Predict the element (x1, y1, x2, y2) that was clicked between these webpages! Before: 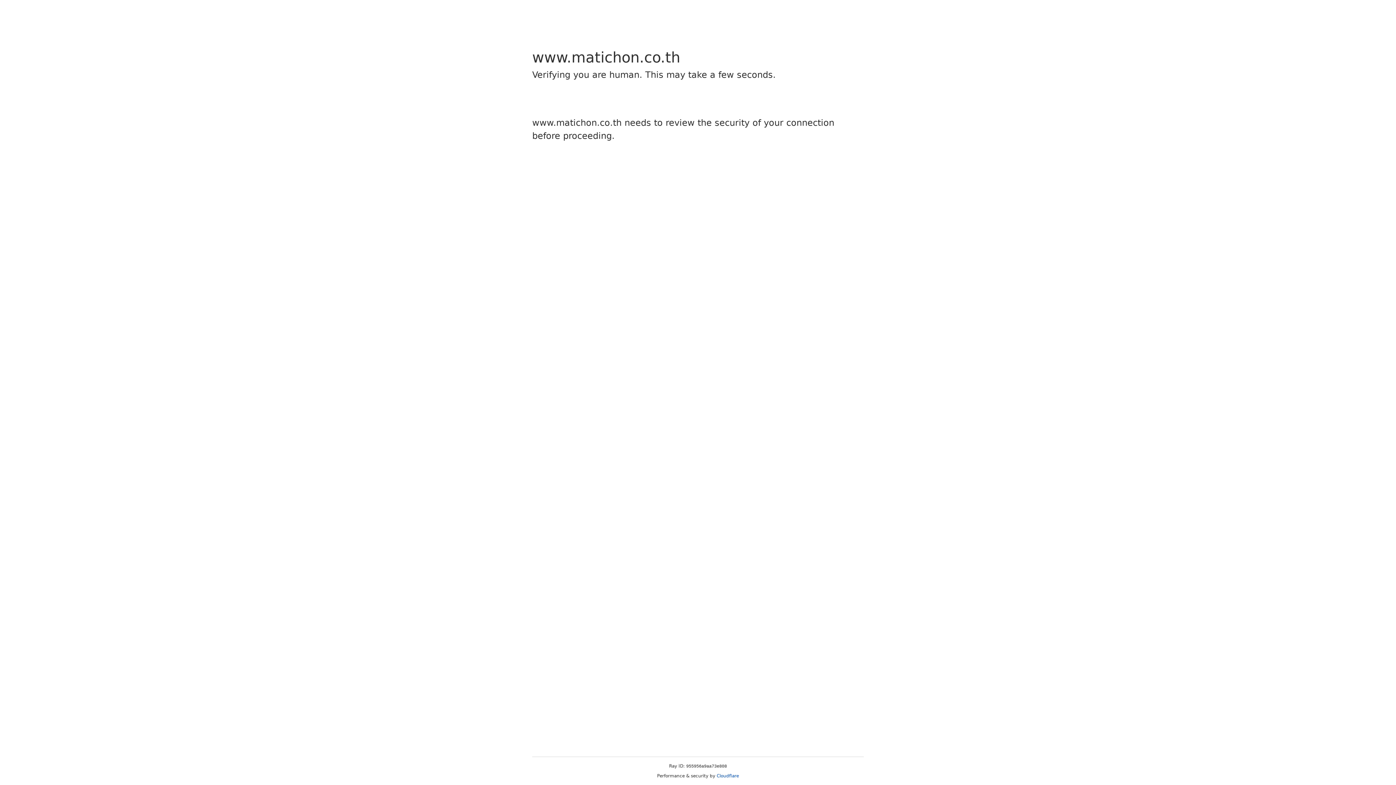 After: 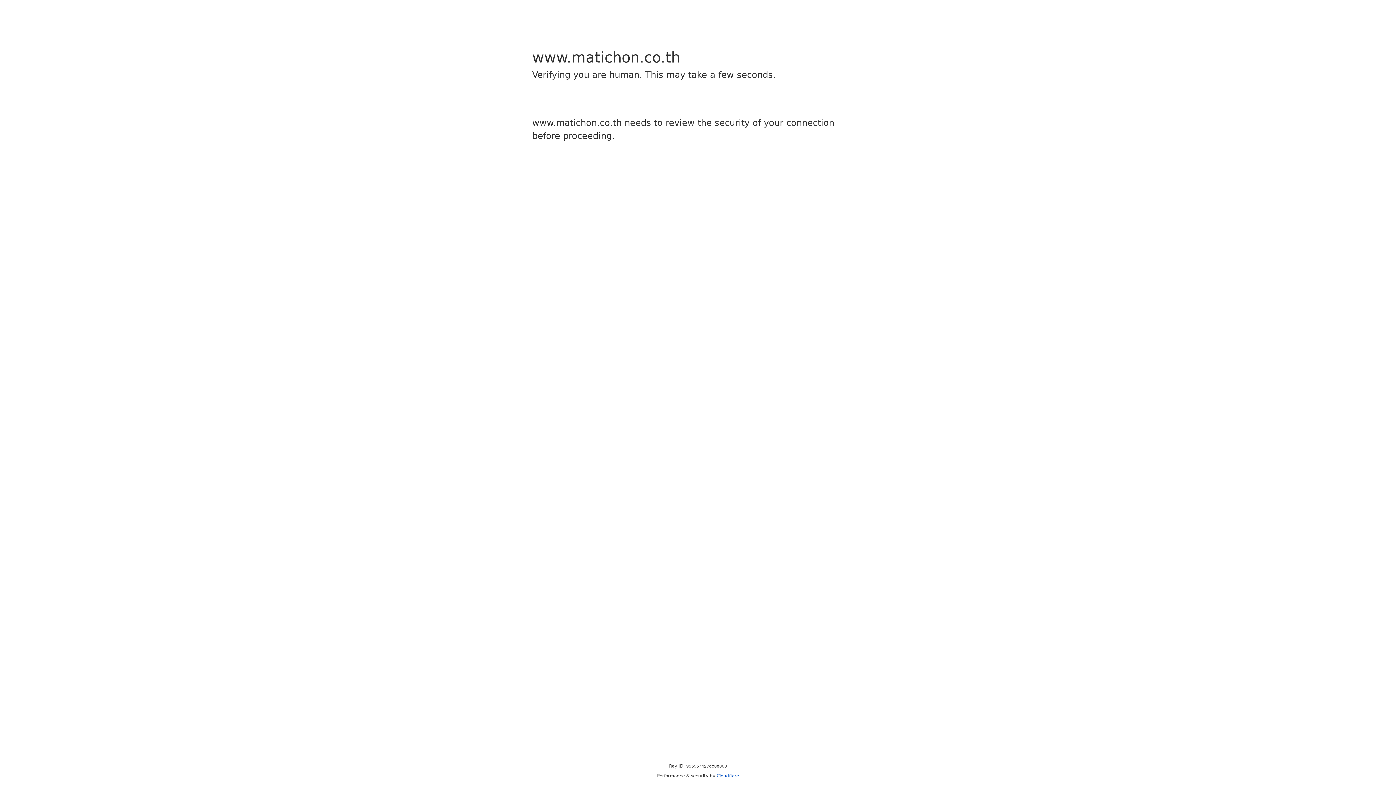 Action: bbox: (716, 773, 739, 778) label: Cloudflare